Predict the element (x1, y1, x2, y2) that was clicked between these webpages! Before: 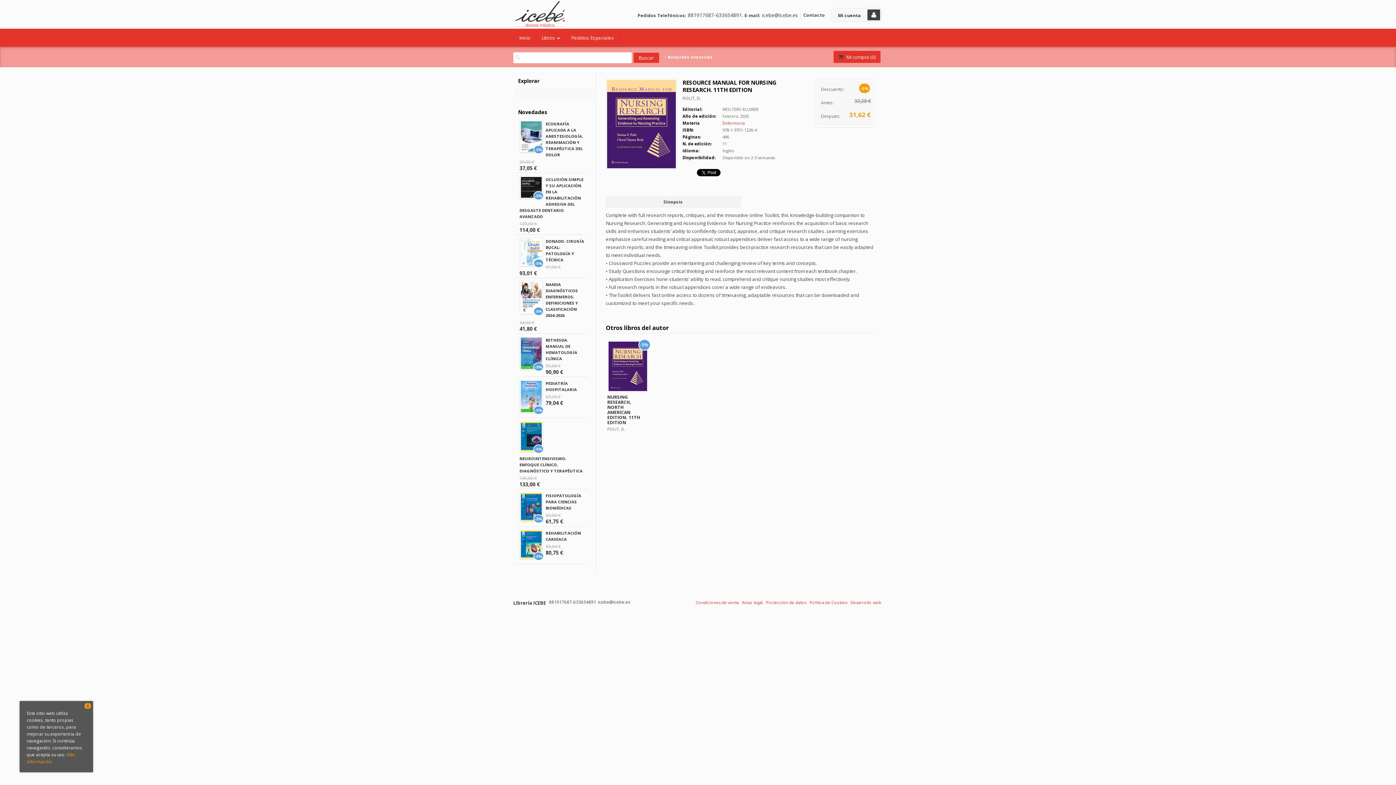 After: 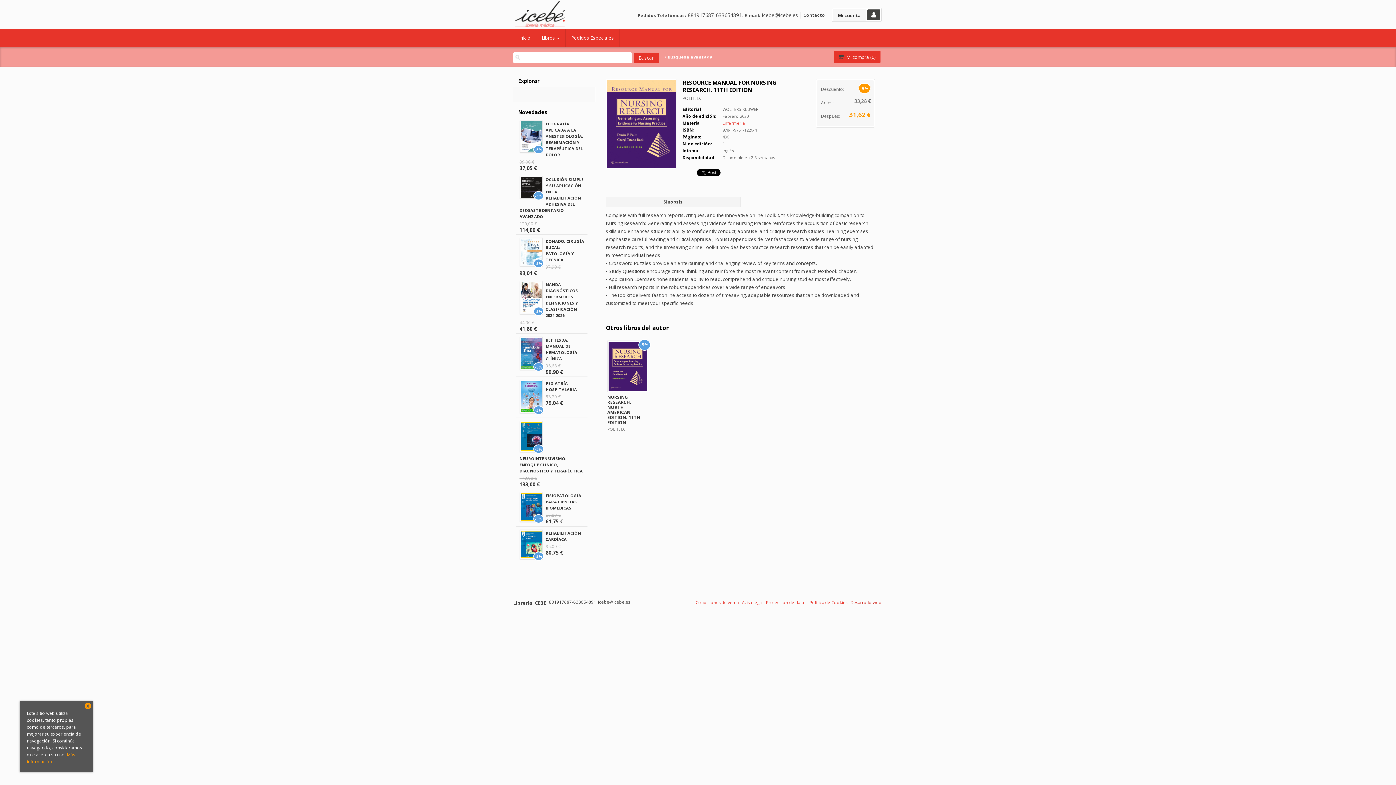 Action: bbox: (850, 600, 881, 605) label: Desarrollo web